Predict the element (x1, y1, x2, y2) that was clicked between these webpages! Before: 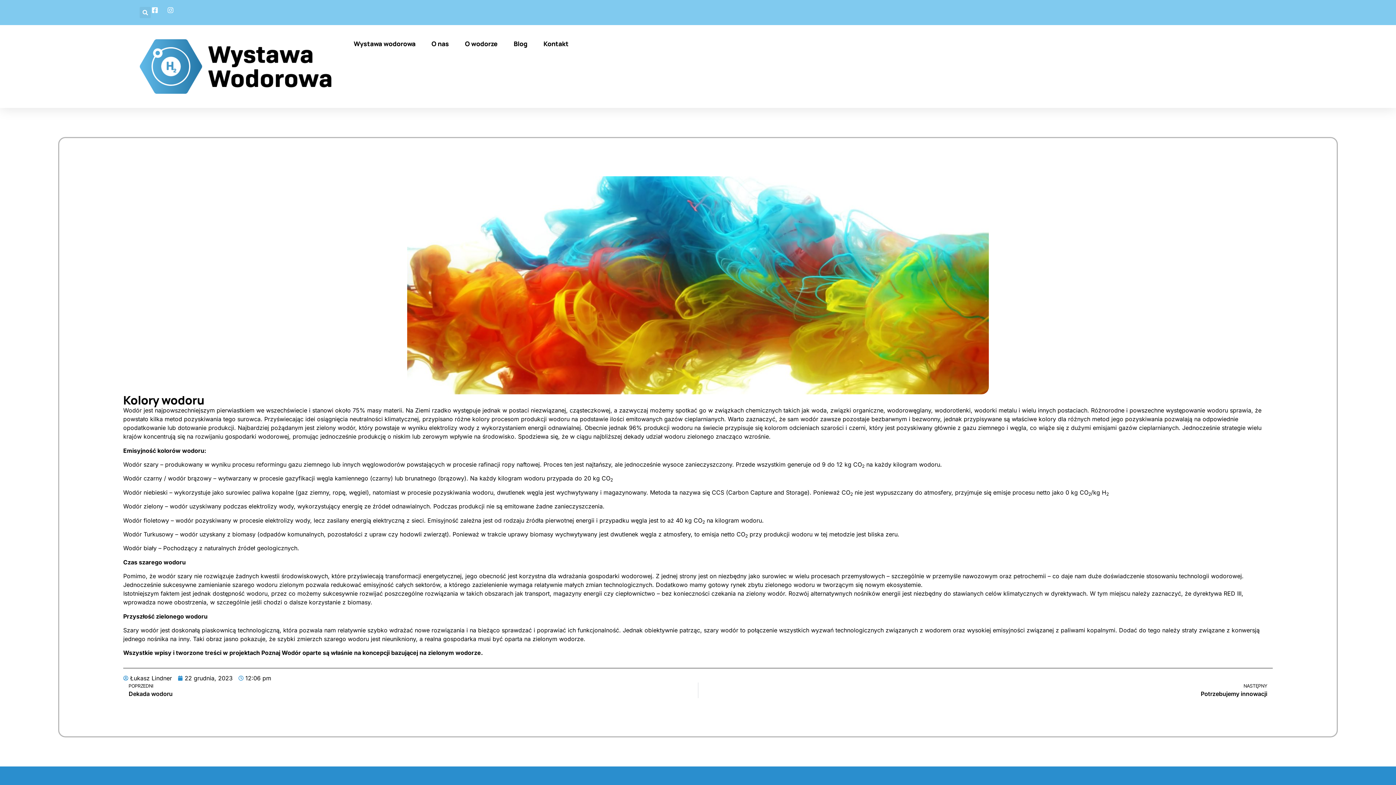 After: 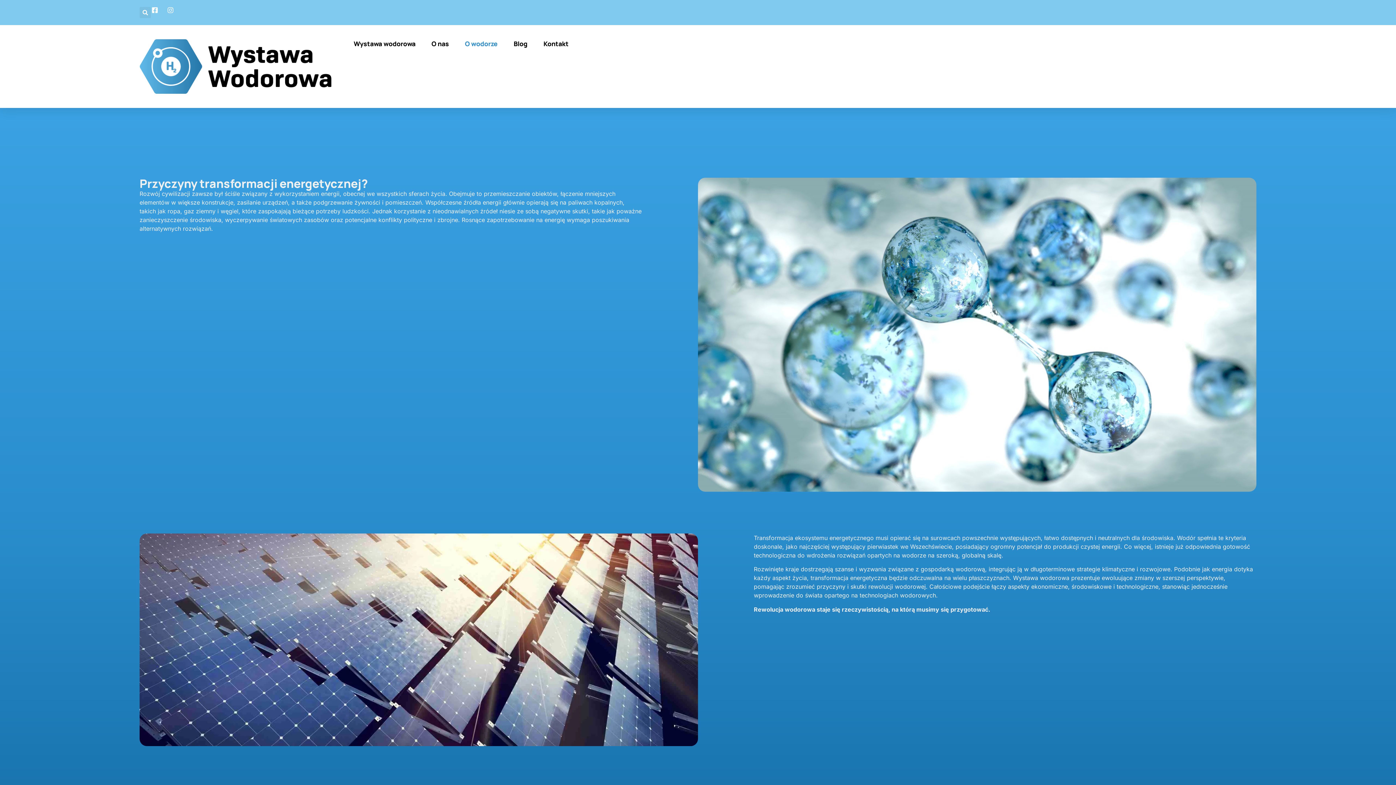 Action: bbox: (464, 39, 498, 47) label: O wodorze